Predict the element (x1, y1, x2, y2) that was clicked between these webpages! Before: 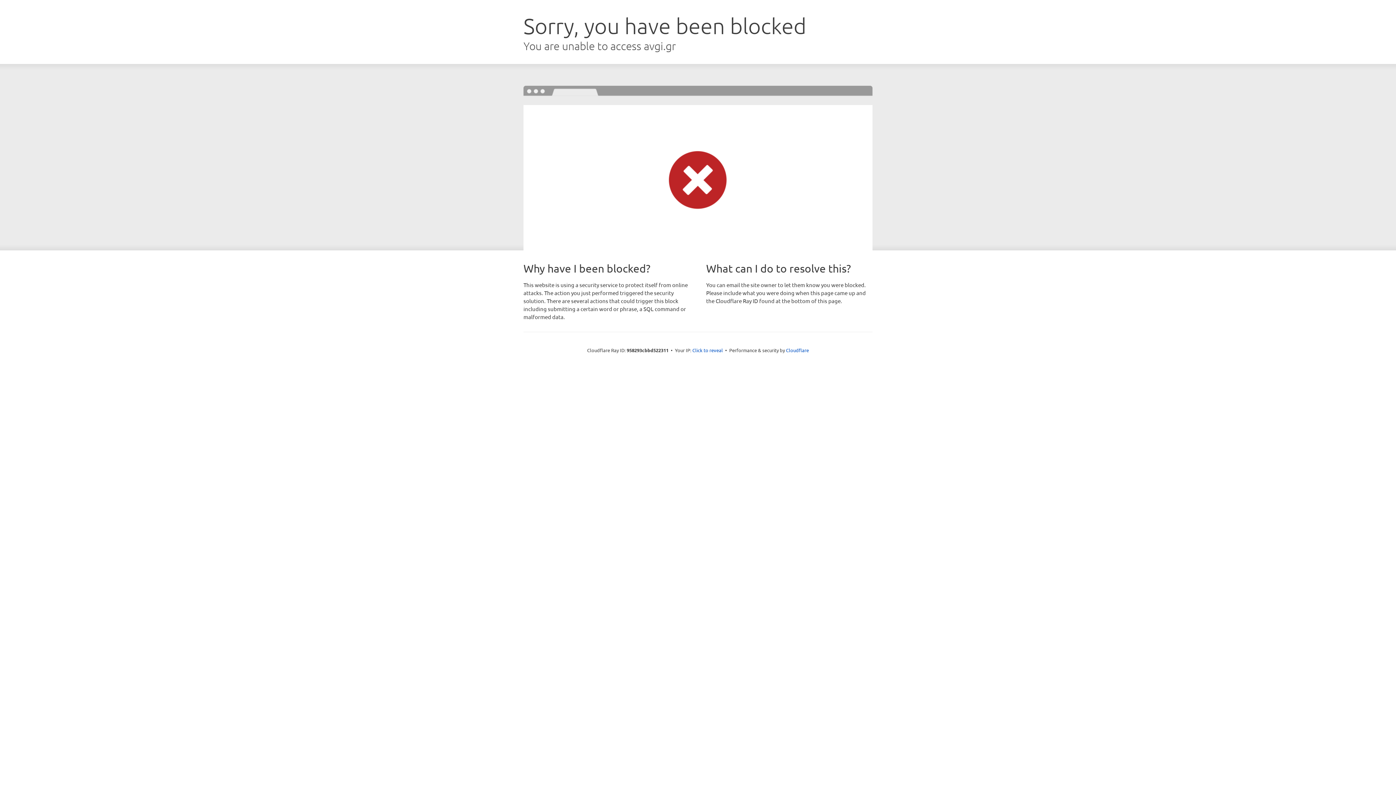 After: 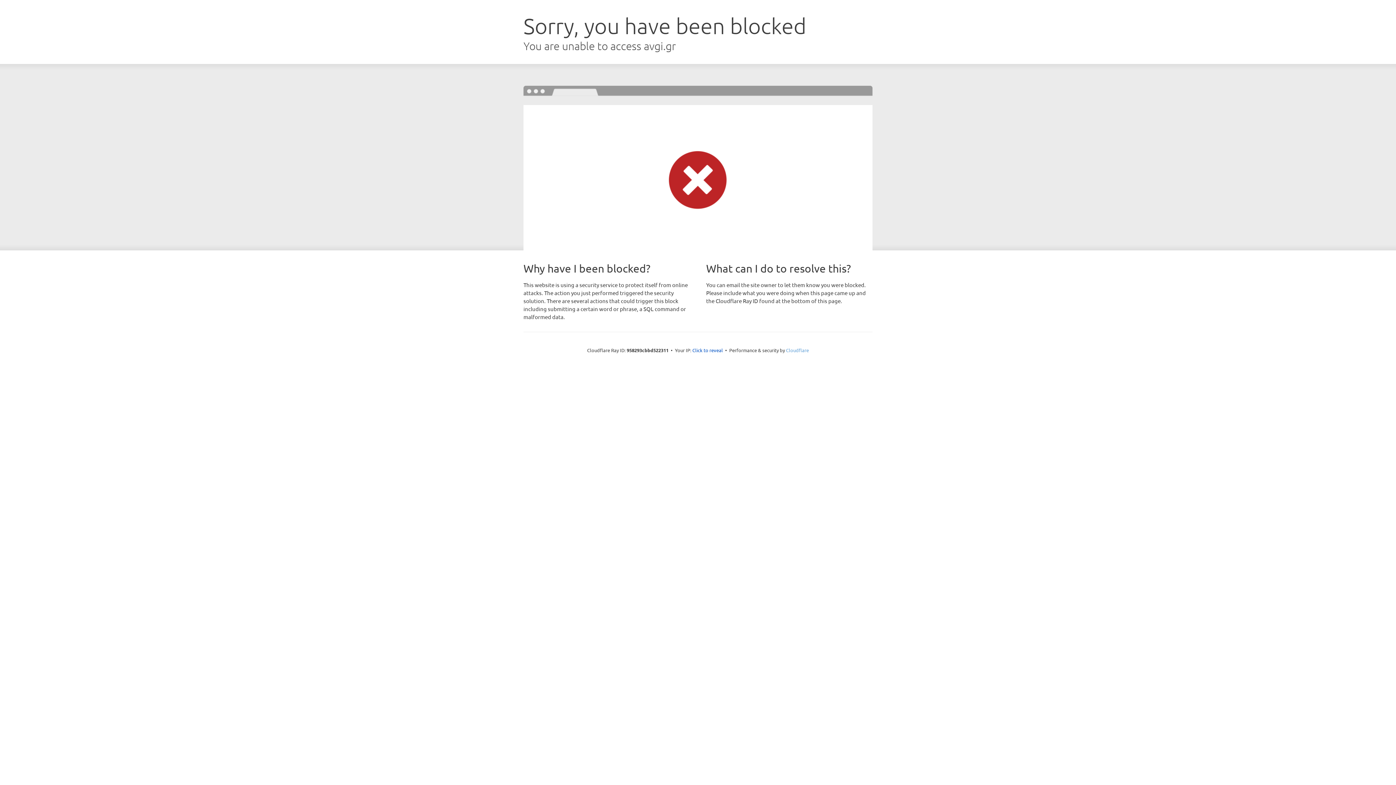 Action: bbox: (786, 347, 809, 353) label: Cloudflare